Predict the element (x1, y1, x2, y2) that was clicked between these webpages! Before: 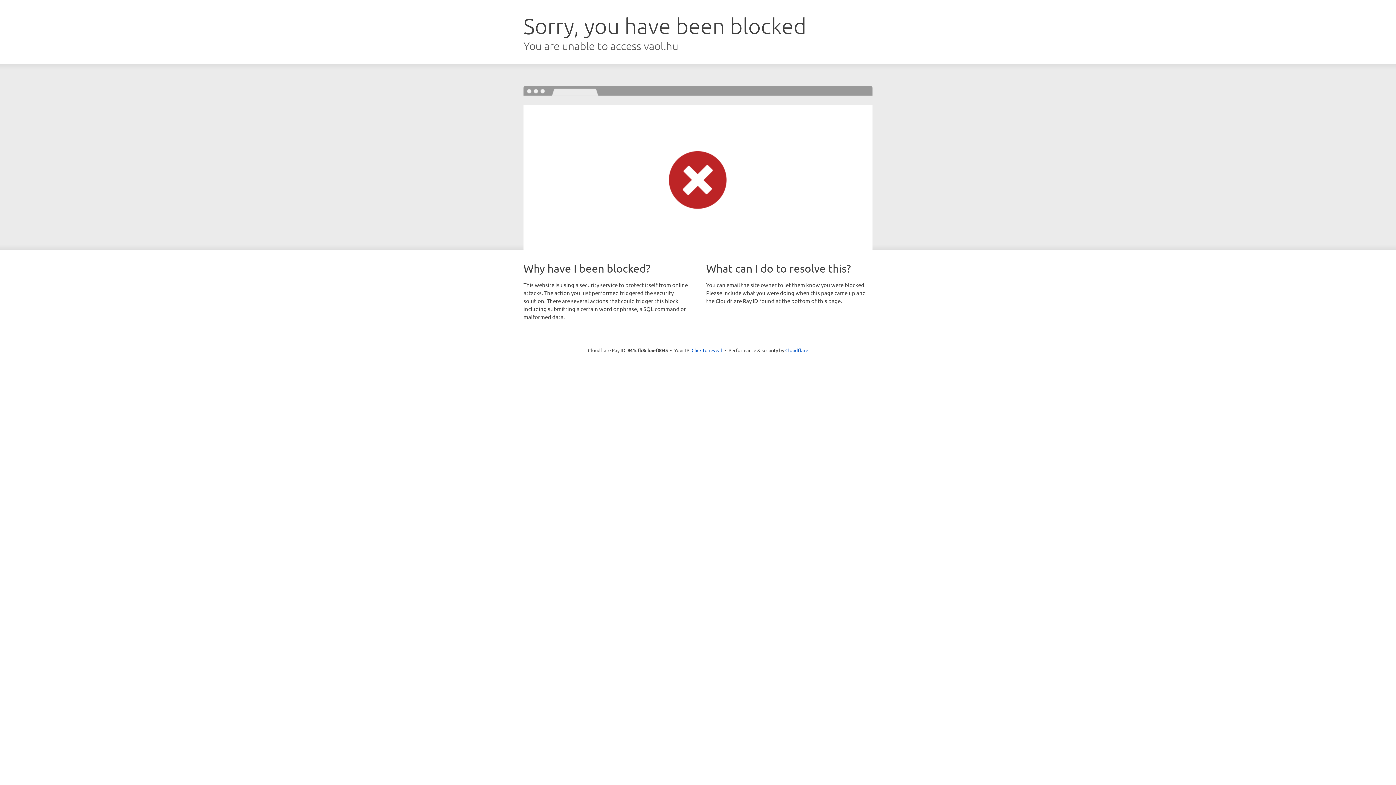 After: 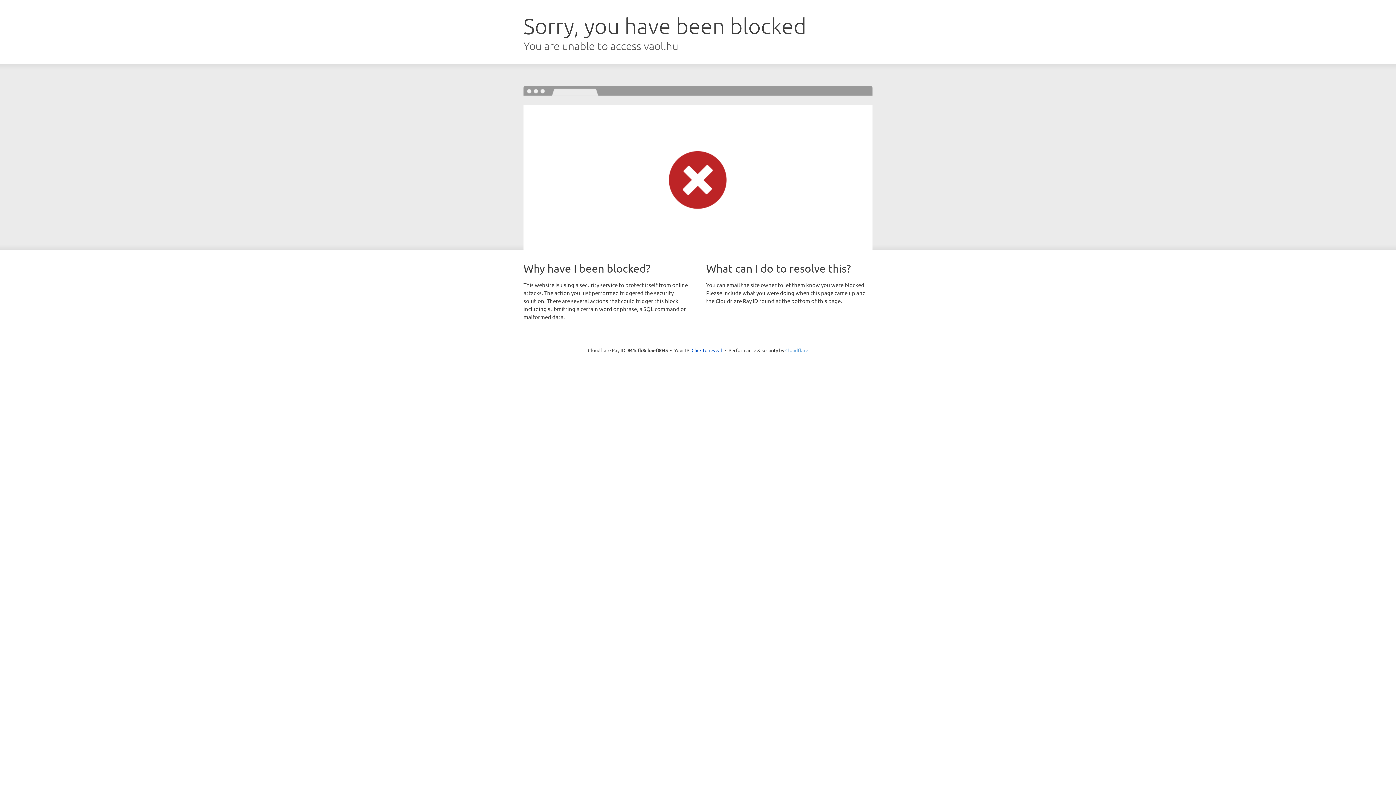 Action: label: Cloudflare bbox: (785, 347, 808, 353)